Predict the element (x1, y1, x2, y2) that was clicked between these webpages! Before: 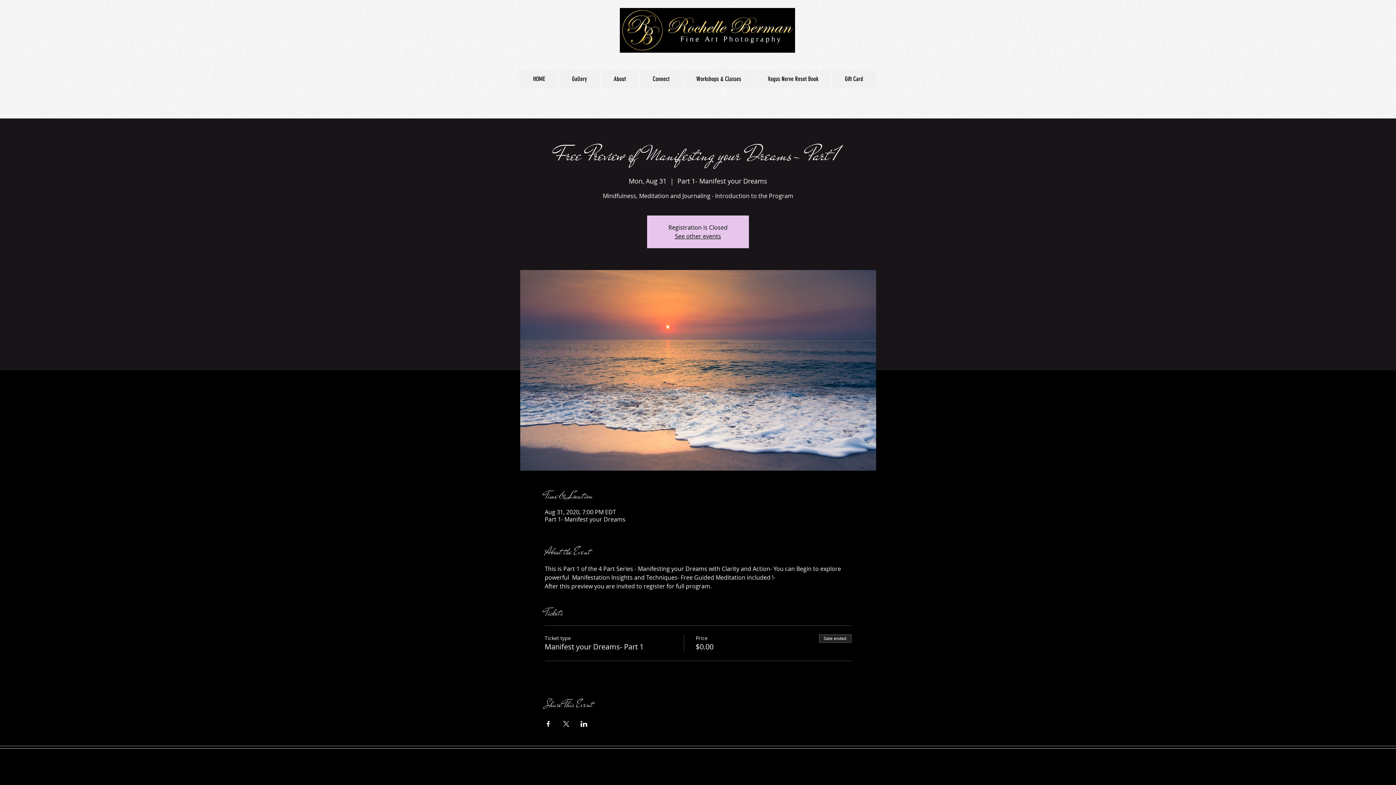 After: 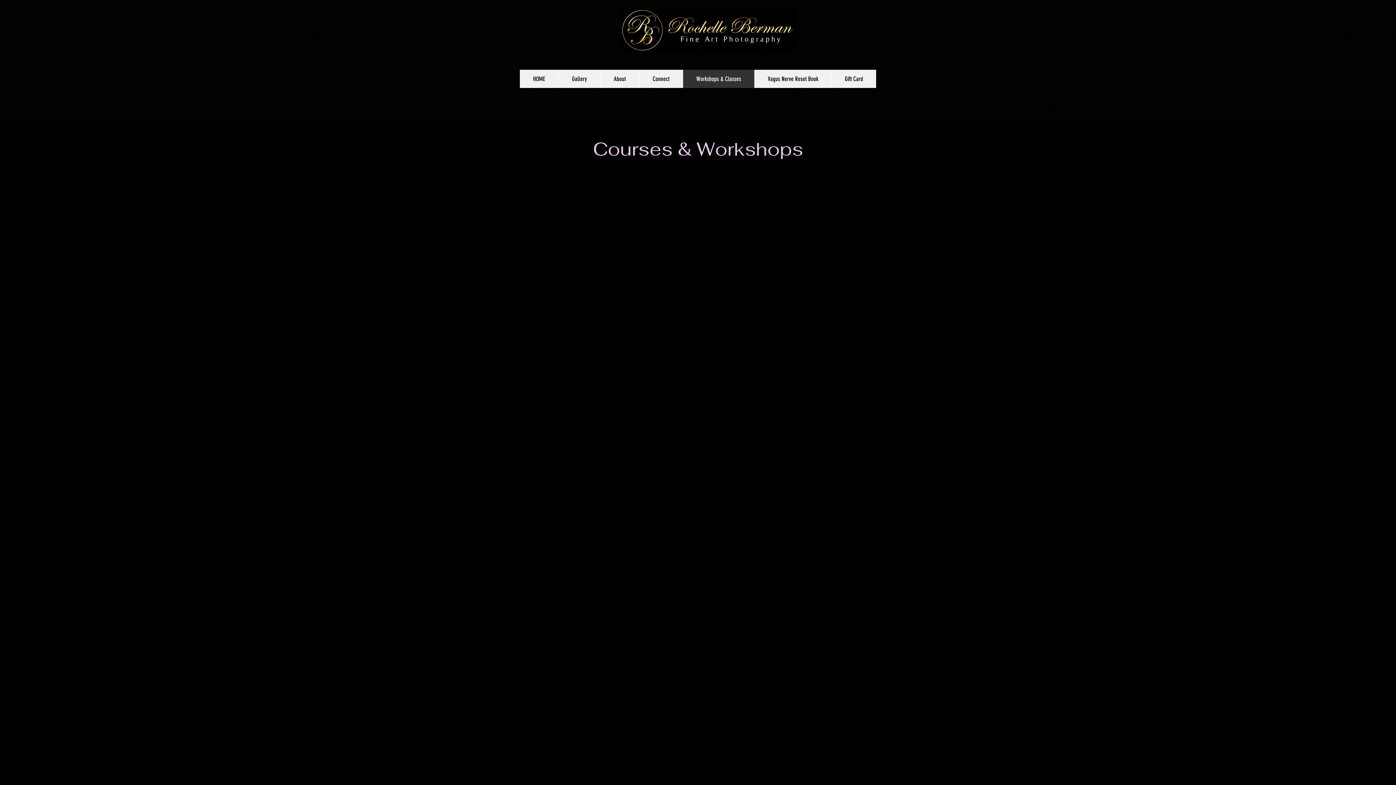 Action: bbox: (682, 69, 754, 88) label: Workshops & Classes